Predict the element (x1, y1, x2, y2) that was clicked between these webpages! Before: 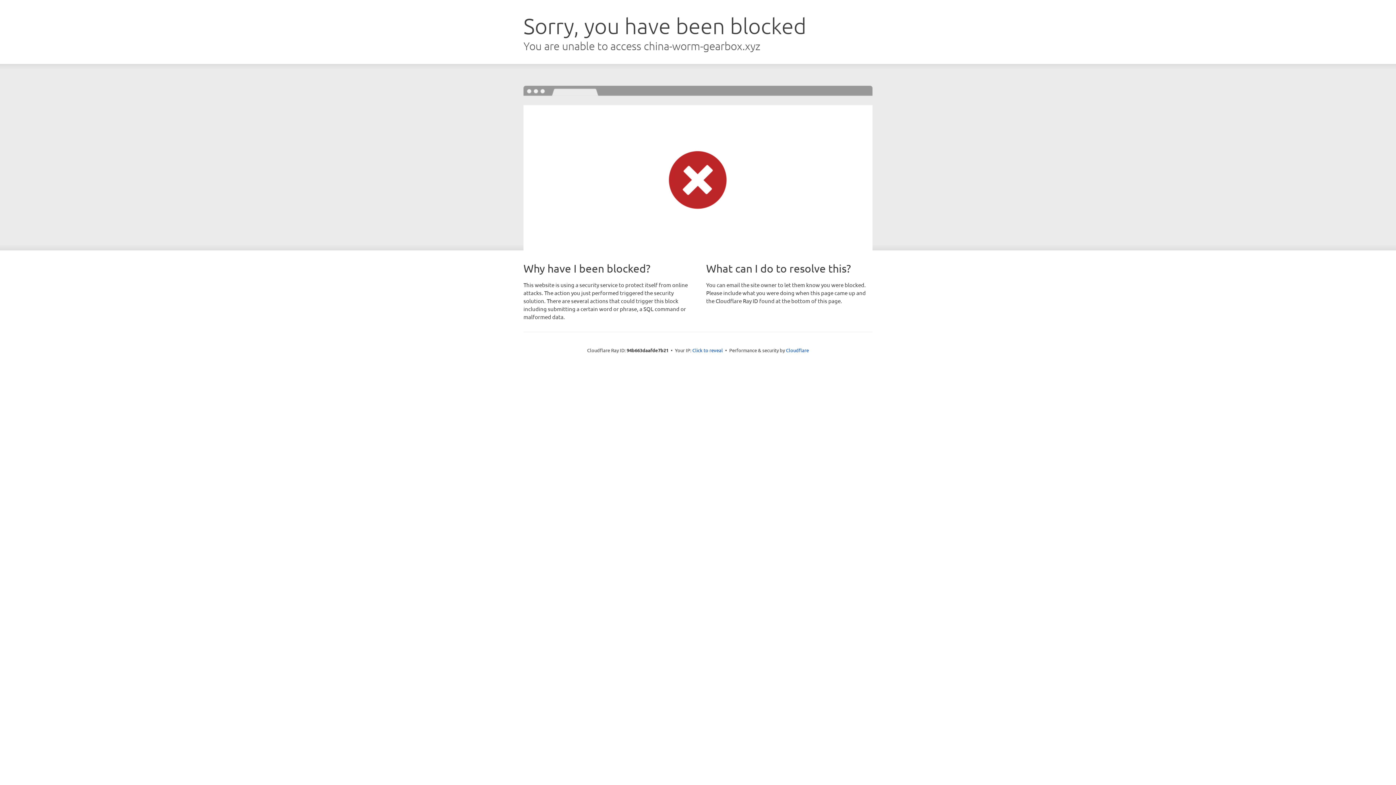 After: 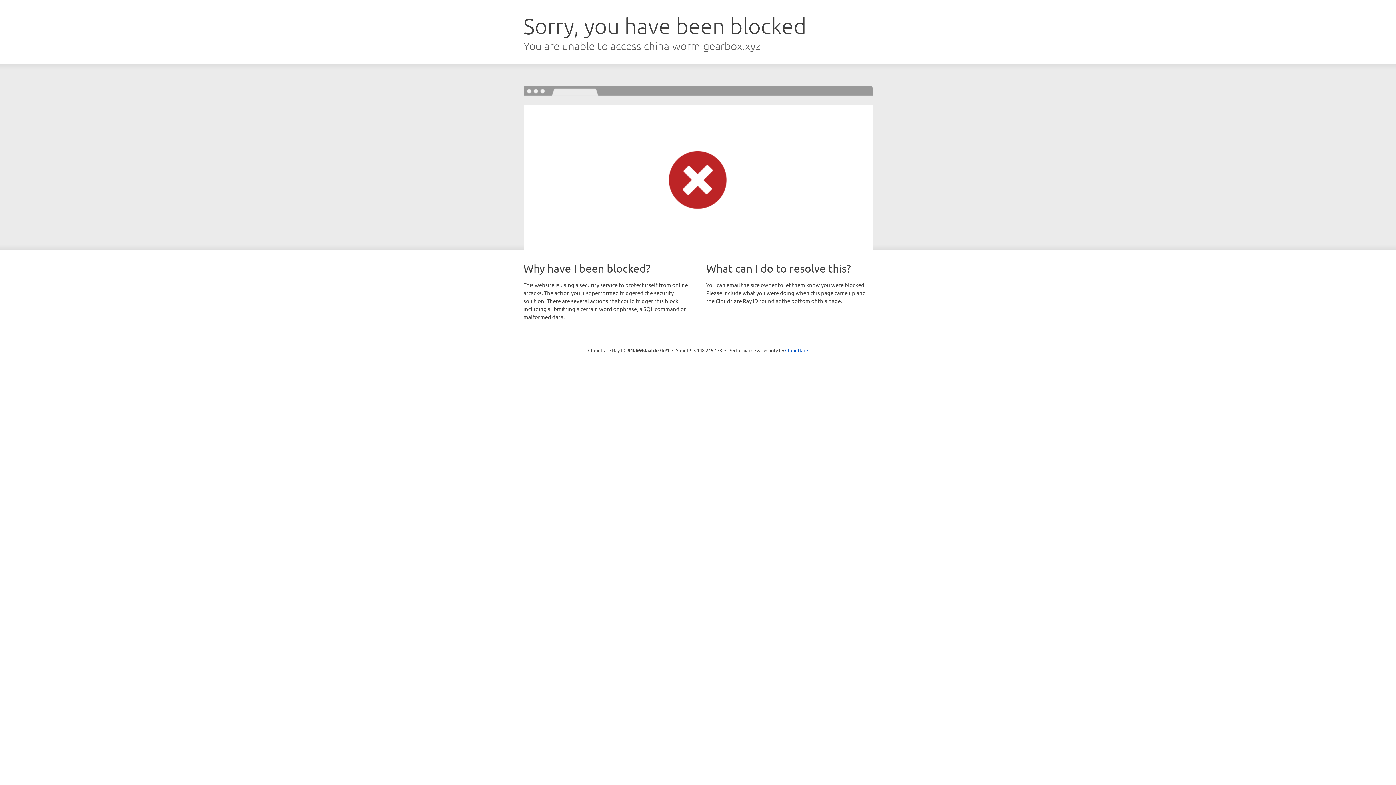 Action: bbox: (692, 346, 723, 353) label: Click to reveal